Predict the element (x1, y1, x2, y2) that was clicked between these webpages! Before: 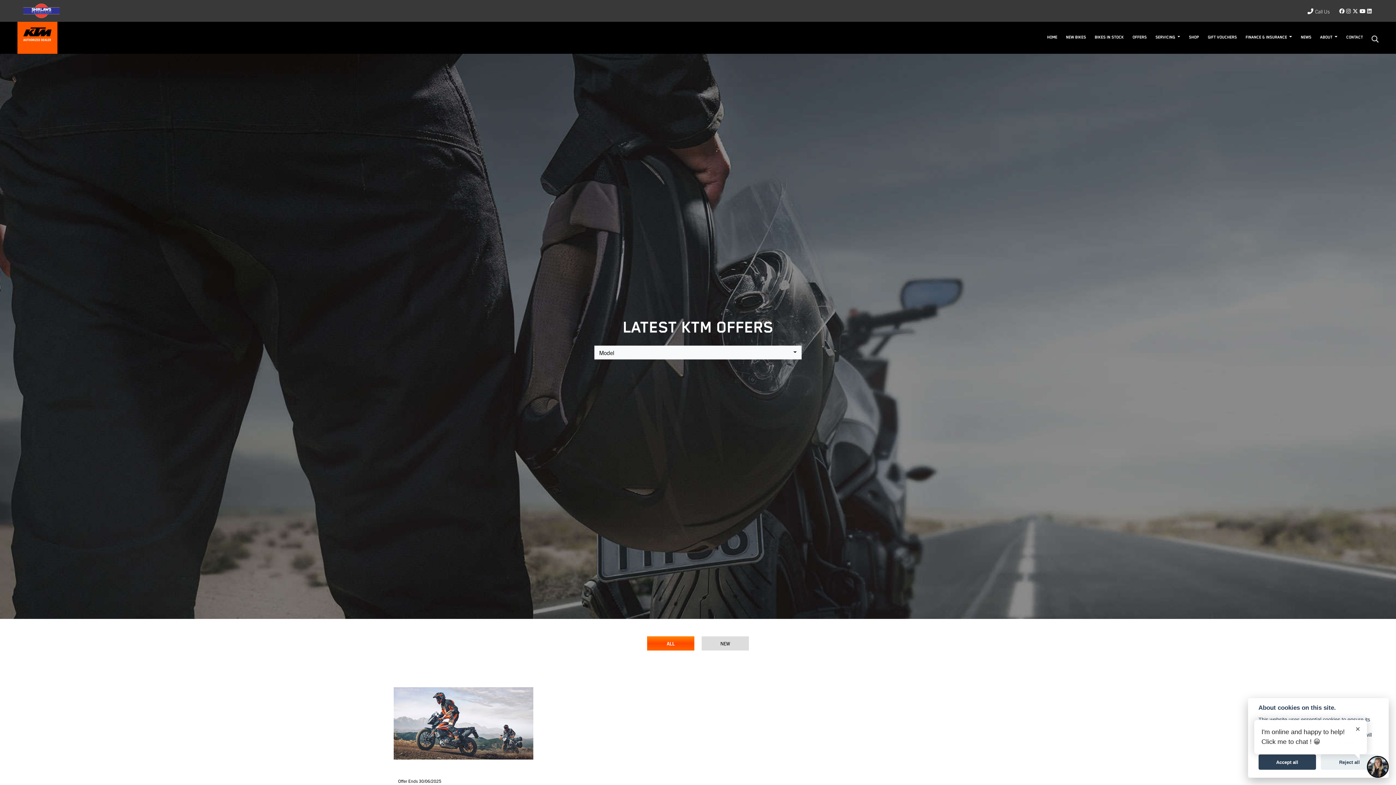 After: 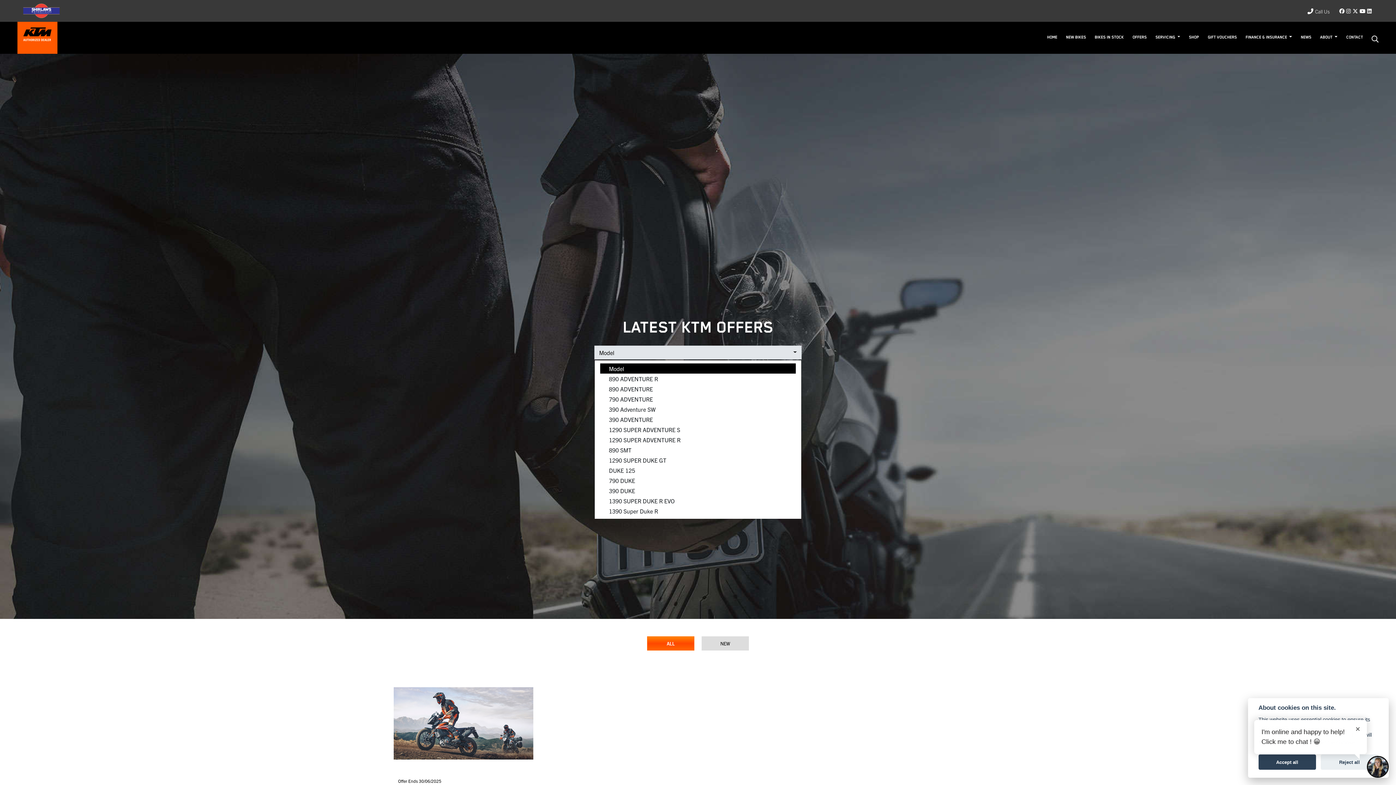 Action: label: Model bbox: (594, 345, 801, 359)